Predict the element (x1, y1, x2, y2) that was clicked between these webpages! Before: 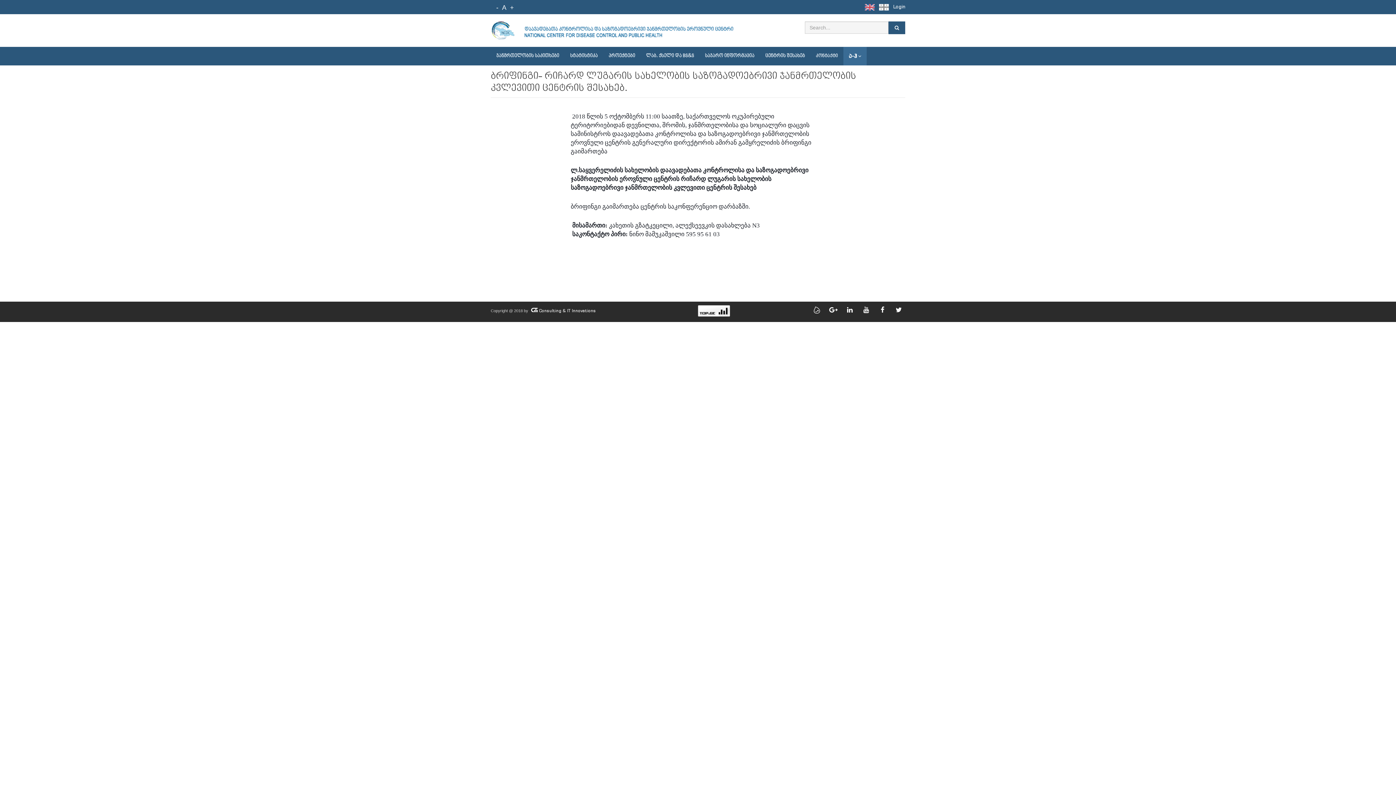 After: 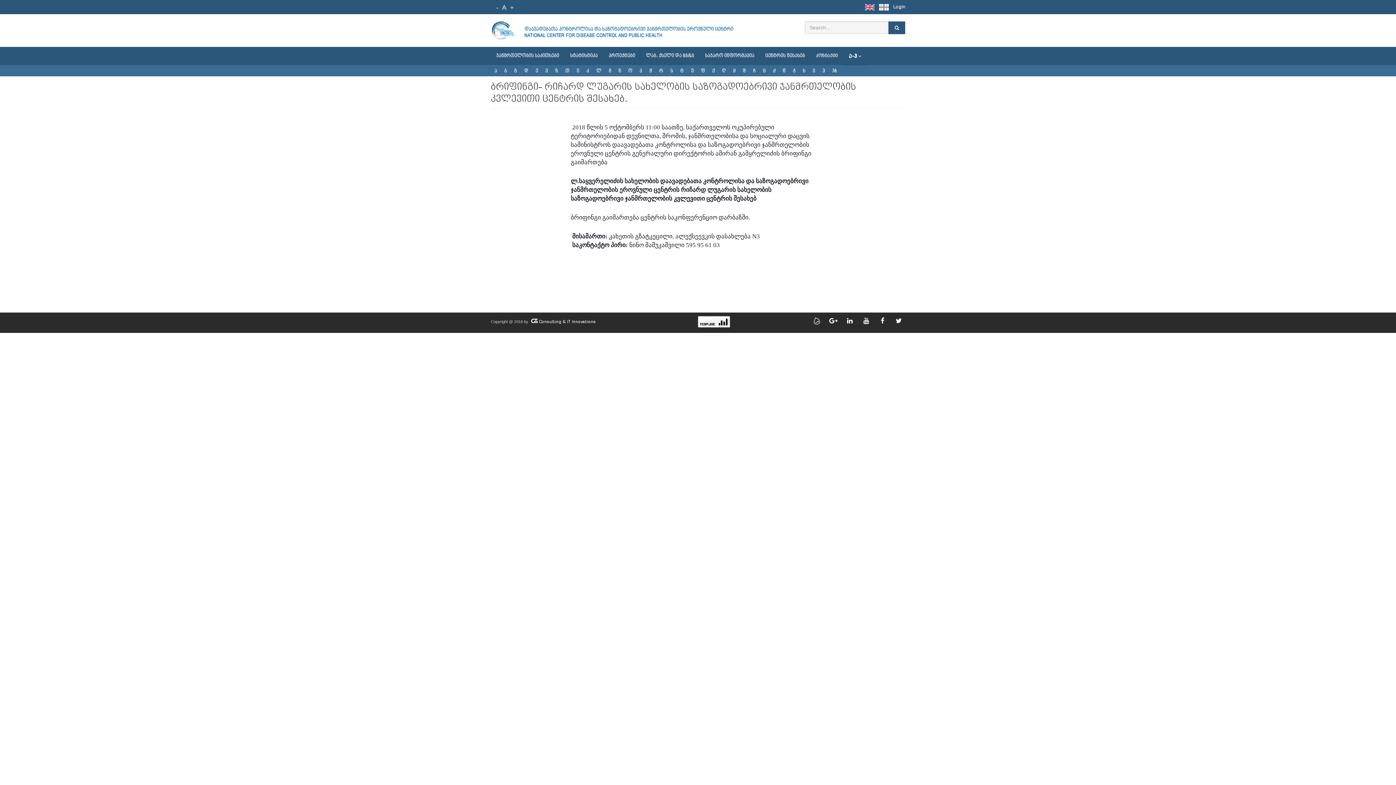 Action: label: ა-ჰ  bbox: (843, 46, 866, 65)